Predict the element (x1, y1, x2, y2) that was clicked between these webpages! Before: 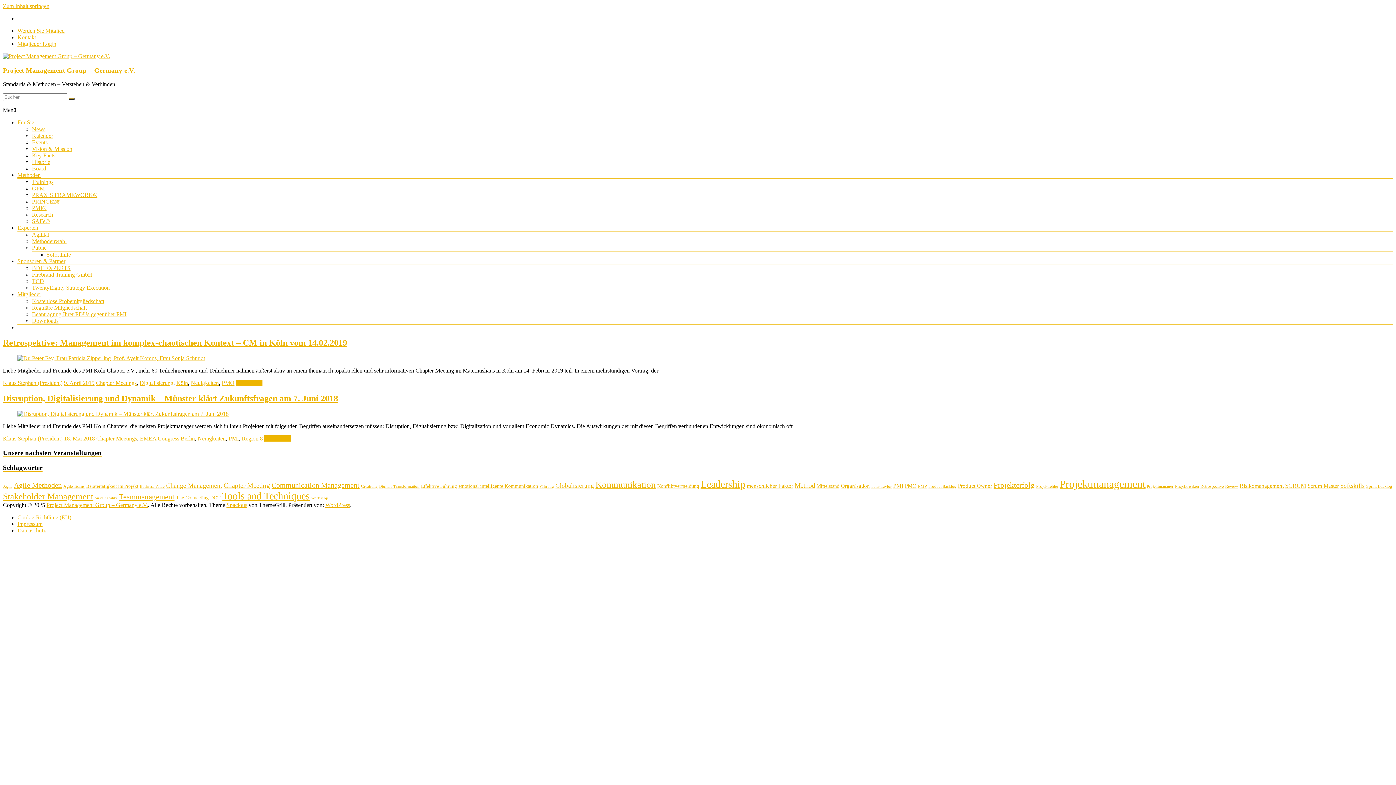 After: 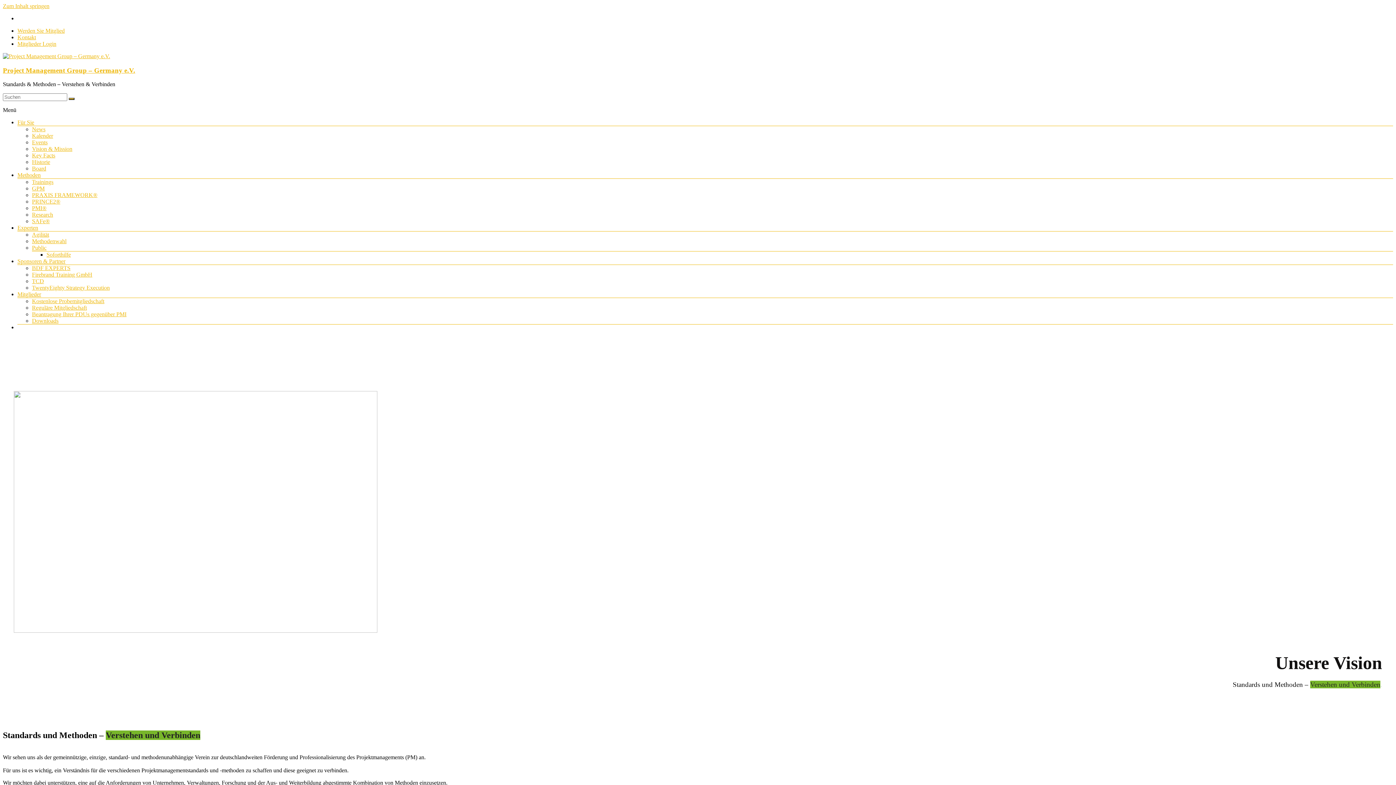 Action: label: Vision & Mission bbox: (32, 145, 72, 152)